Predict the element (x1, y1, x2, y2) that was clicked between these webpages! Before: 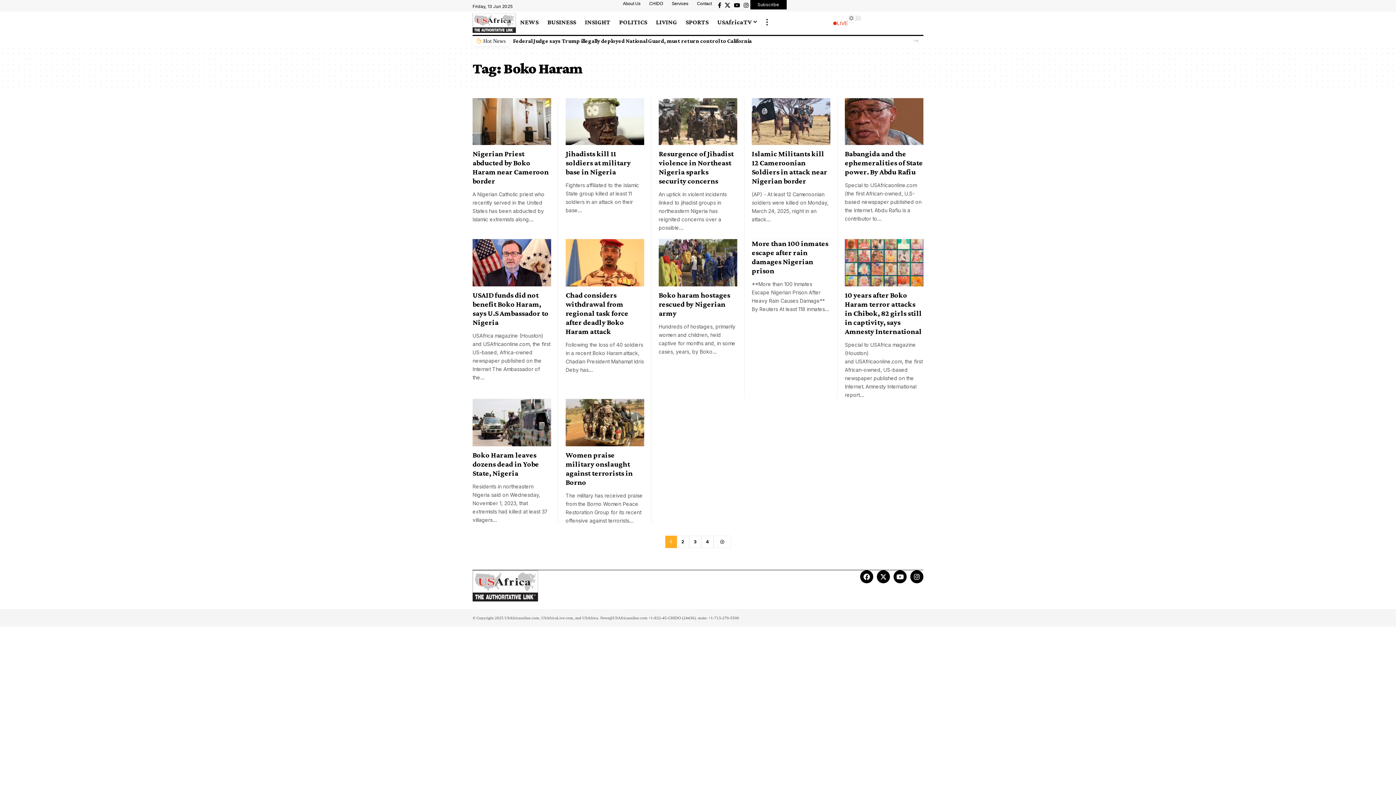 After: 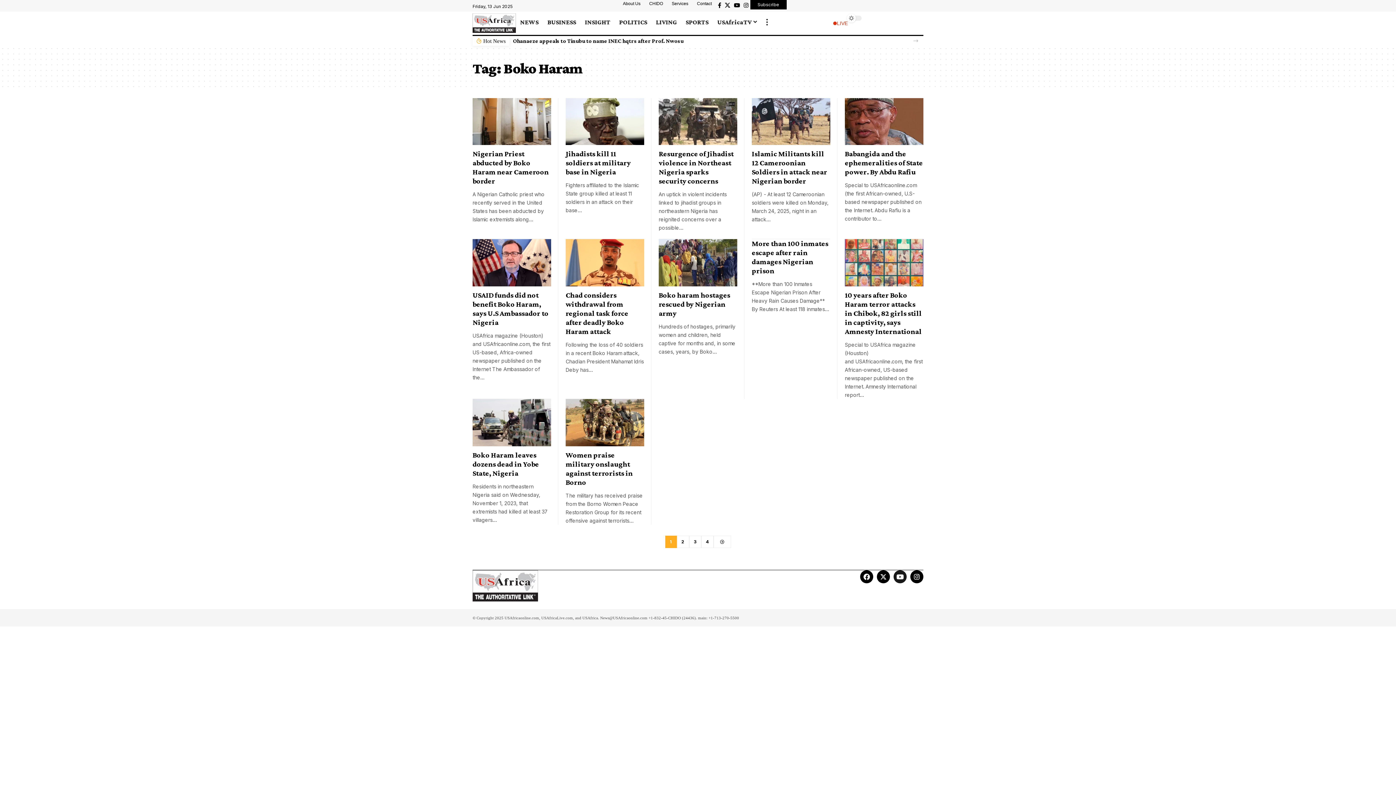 Action: label: Youtube bbox: (893, 570, 906, 583)